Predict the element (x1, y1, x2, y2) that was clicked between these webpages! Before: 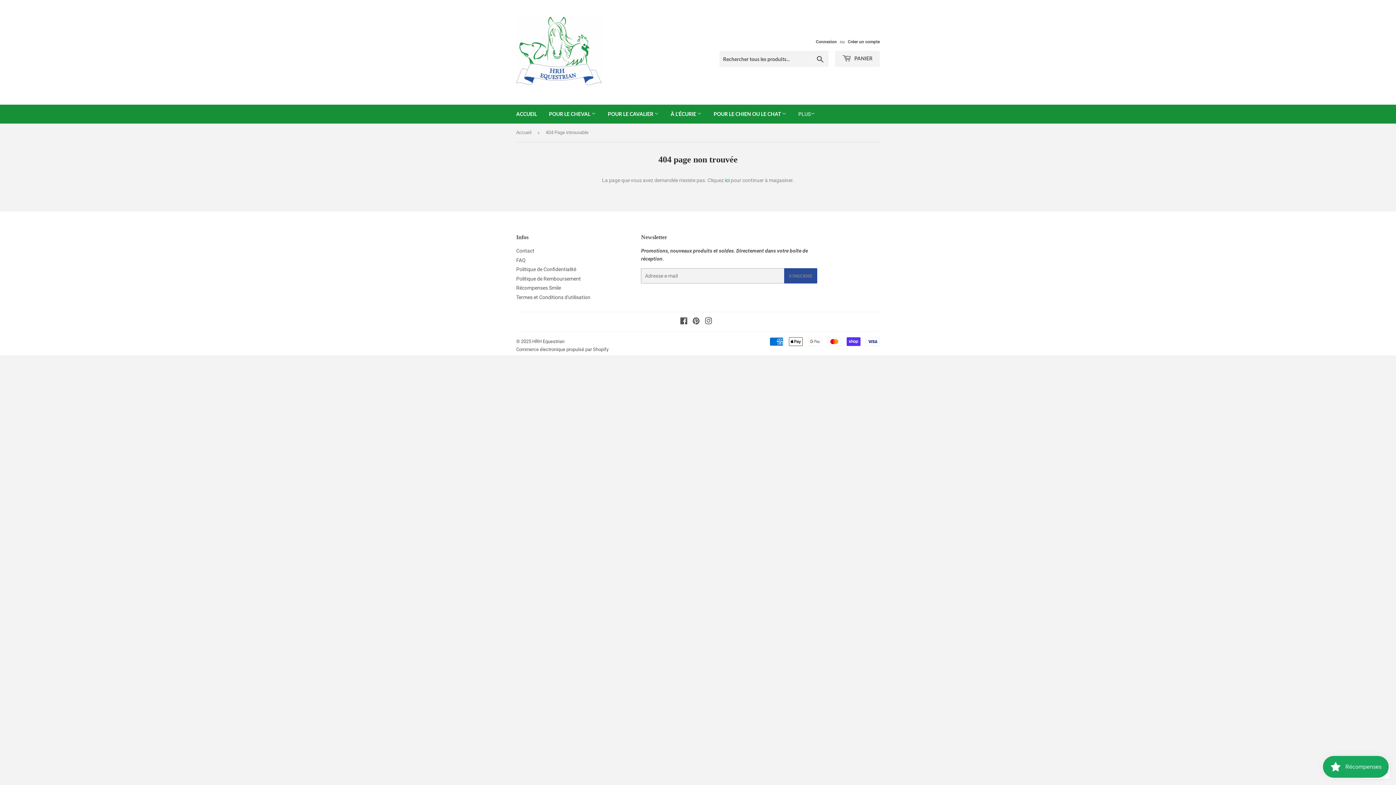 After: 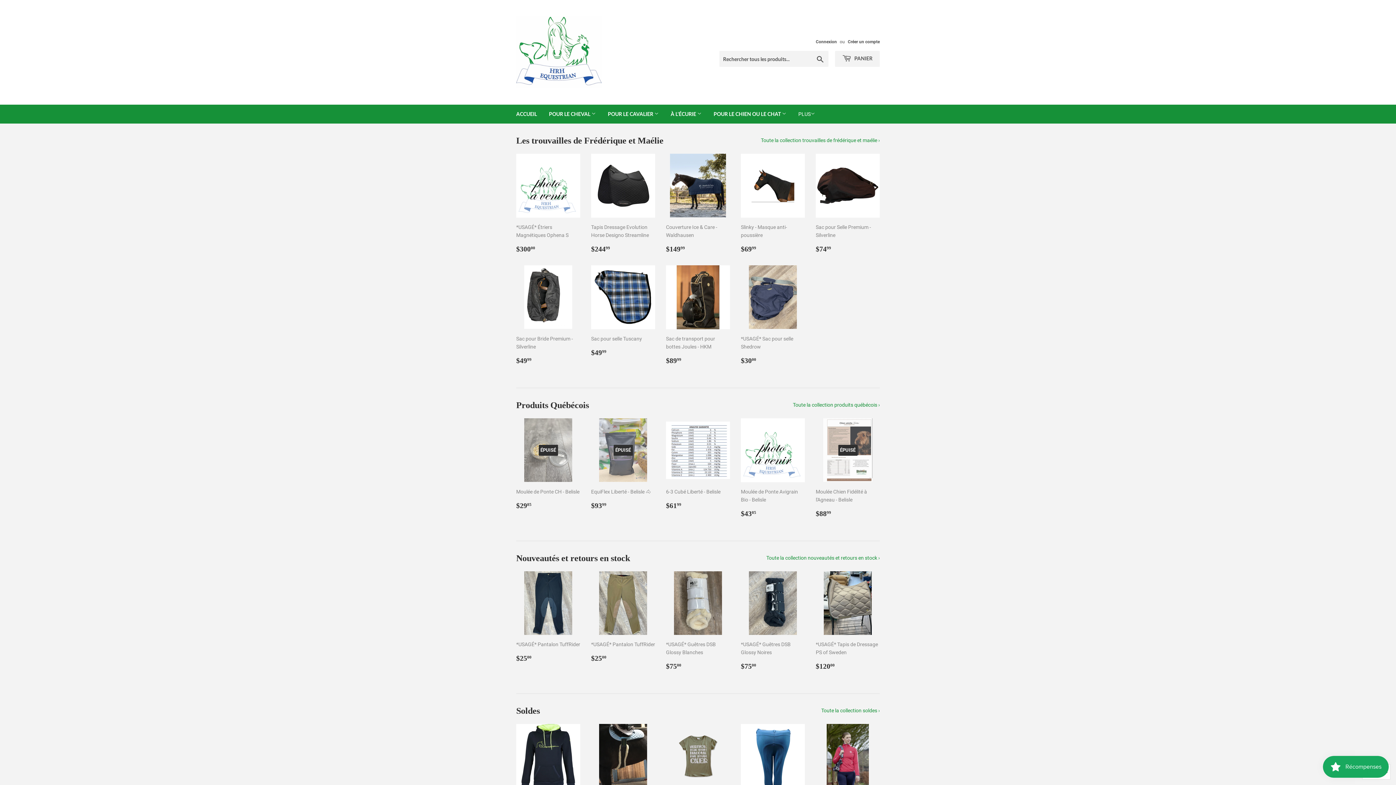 Action: bbox: (510, 104, 542, 123) label: ACCUEIL